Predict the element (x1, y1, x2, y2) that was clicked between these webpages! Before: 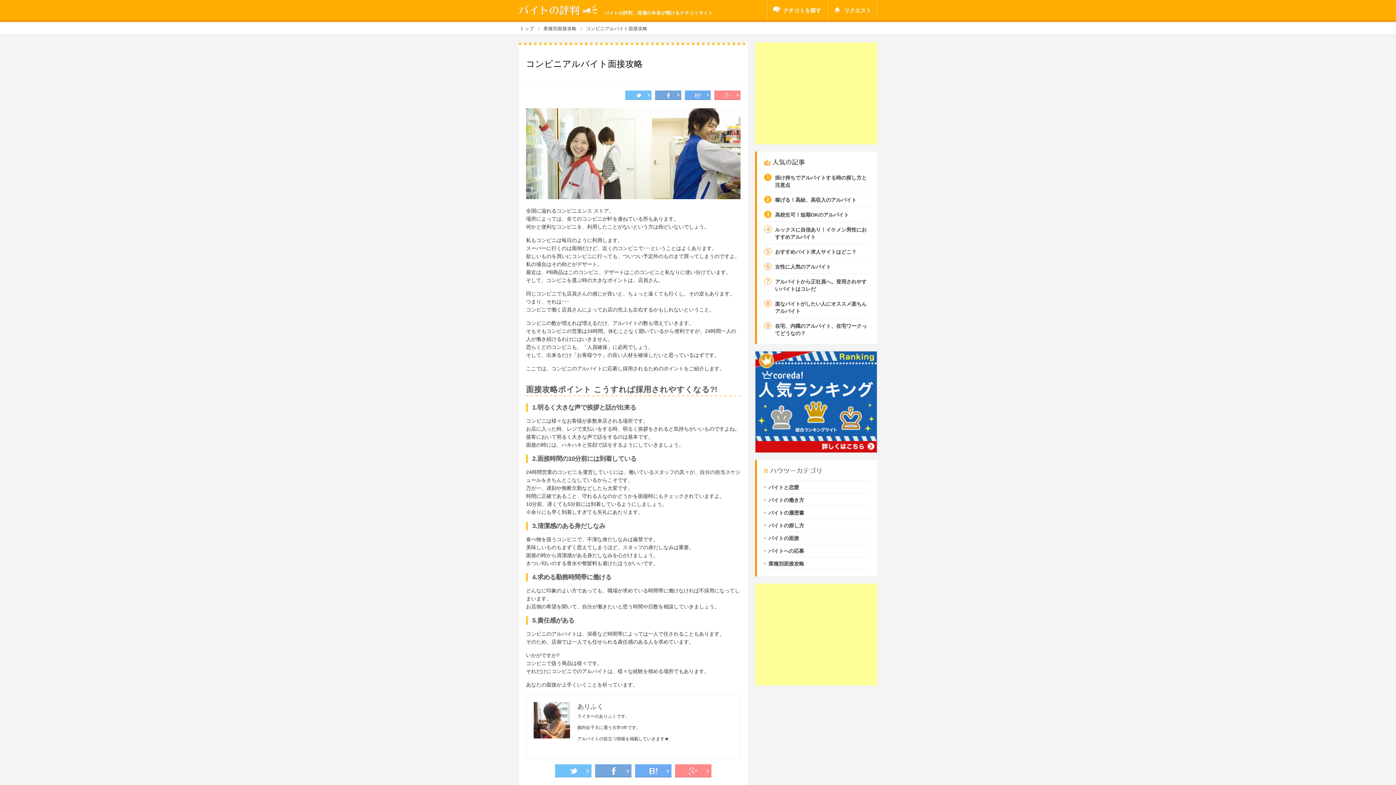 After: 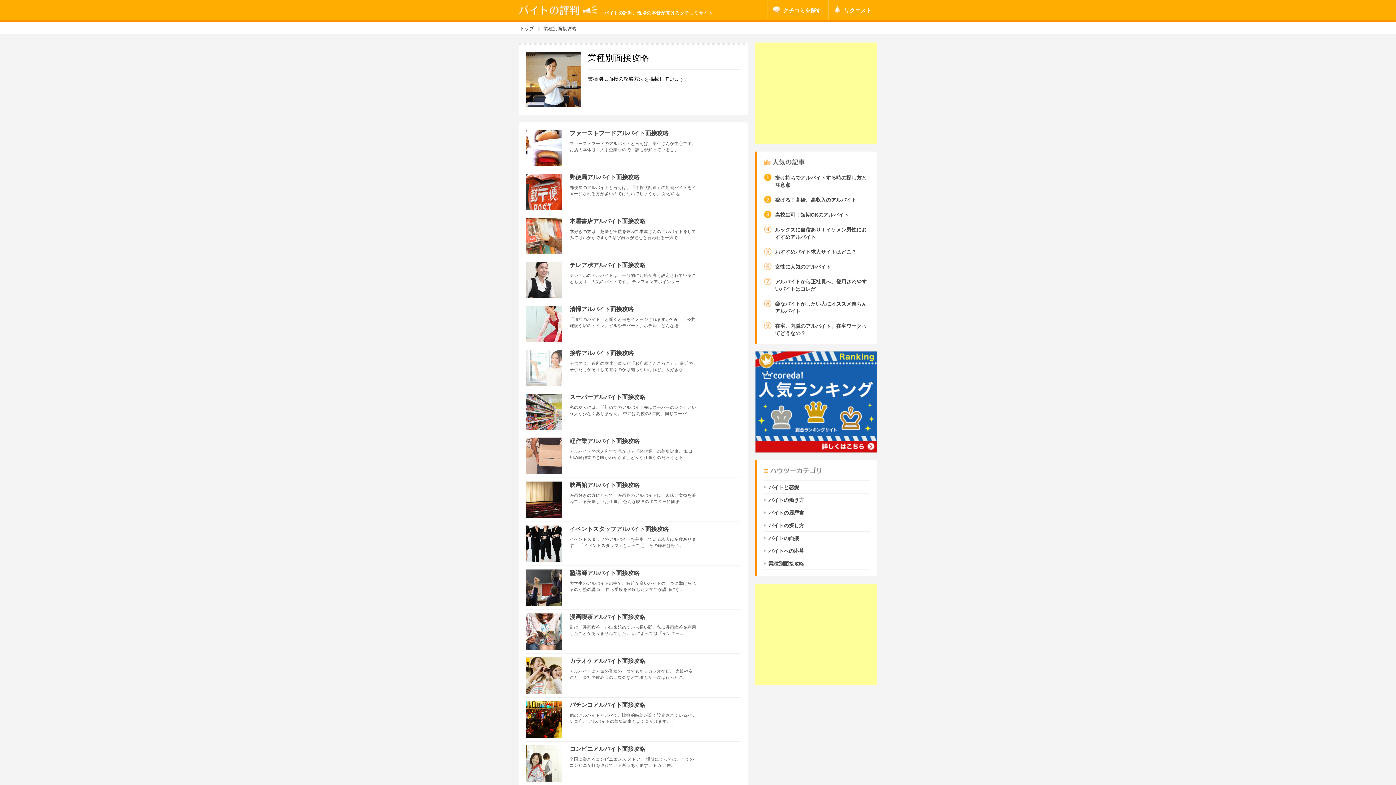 Action: bbox: (543, 26, 576, 31) label: 業種別面接攻略